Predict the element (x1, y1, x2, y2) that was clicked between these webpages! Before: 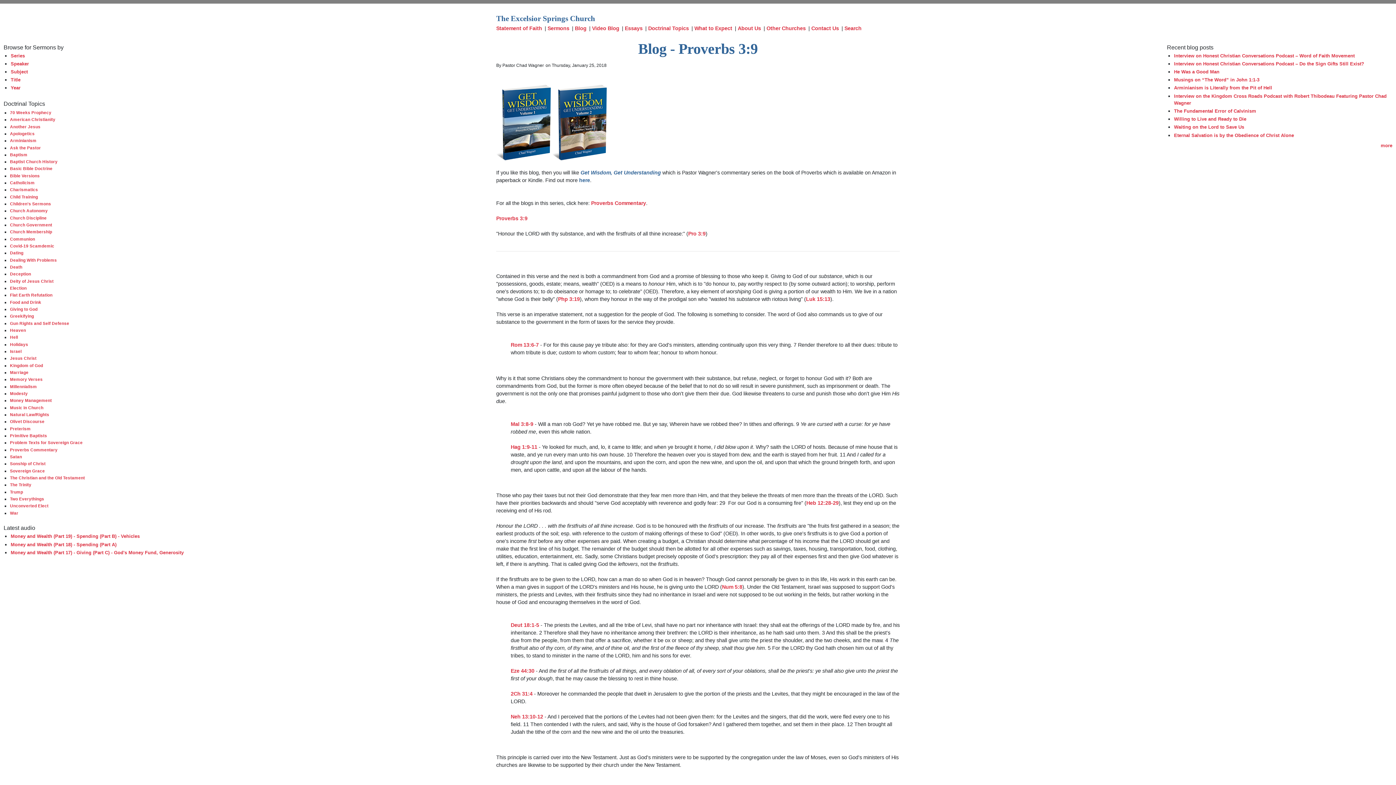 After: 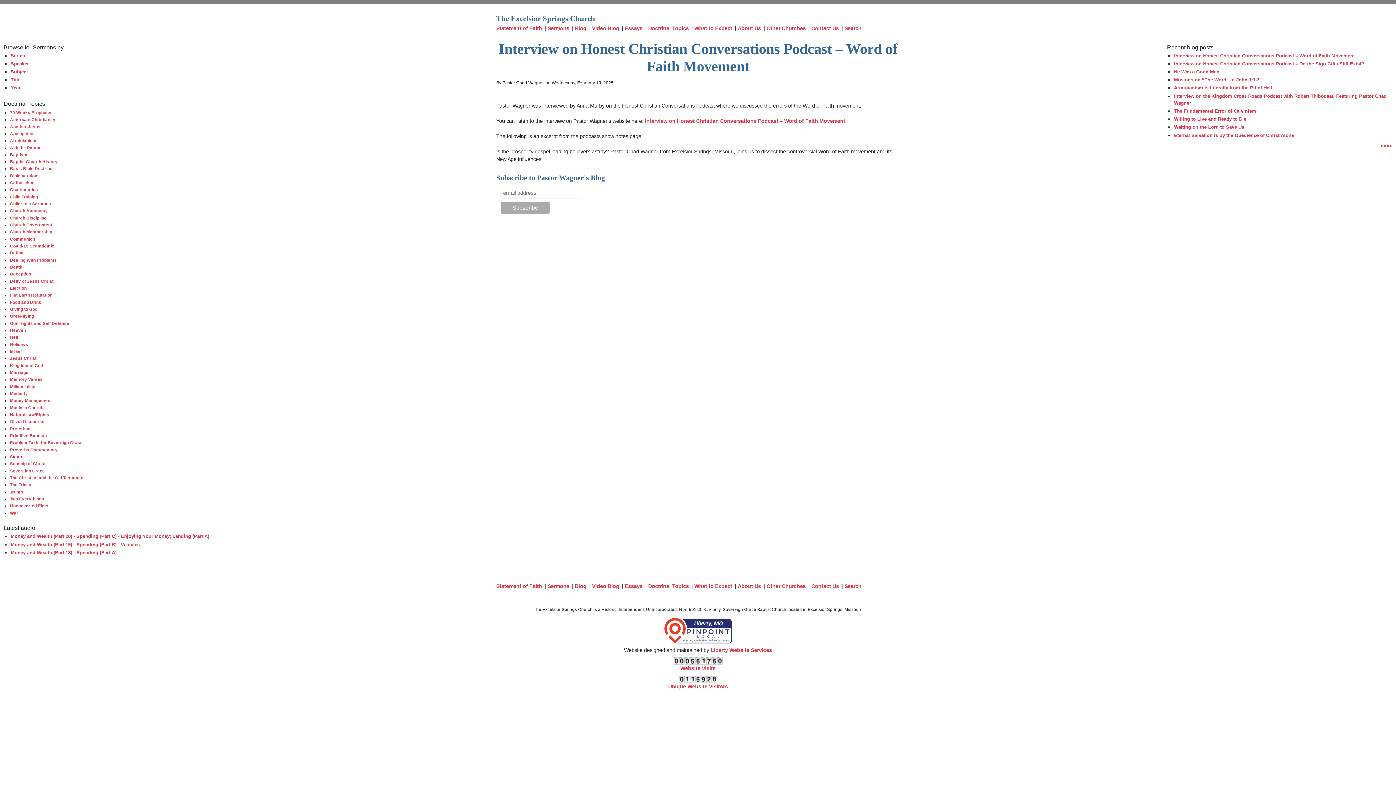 Action: label: Interview on Honest Christian Conversations Podcast – Word of Faith Movement bbox: (1174, 52, 1355, 58)